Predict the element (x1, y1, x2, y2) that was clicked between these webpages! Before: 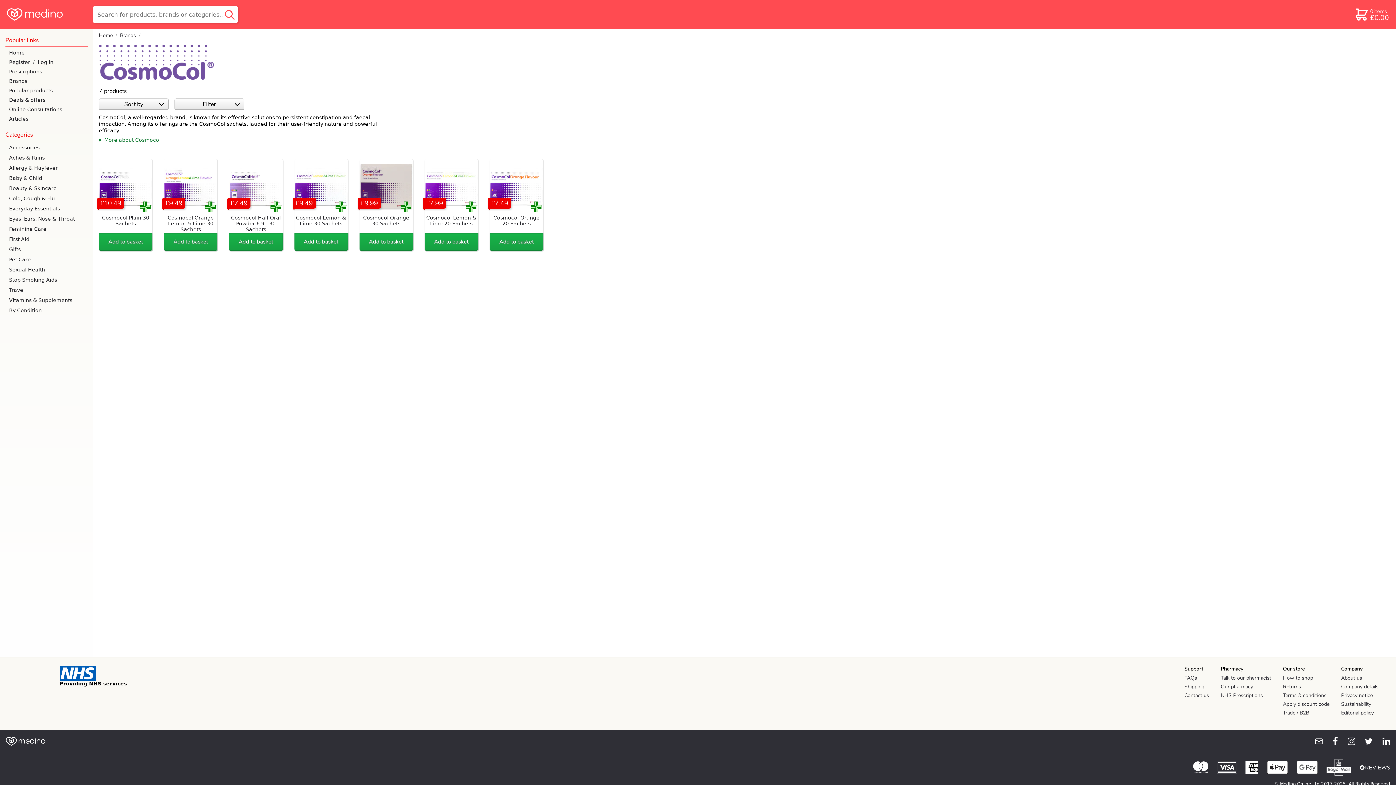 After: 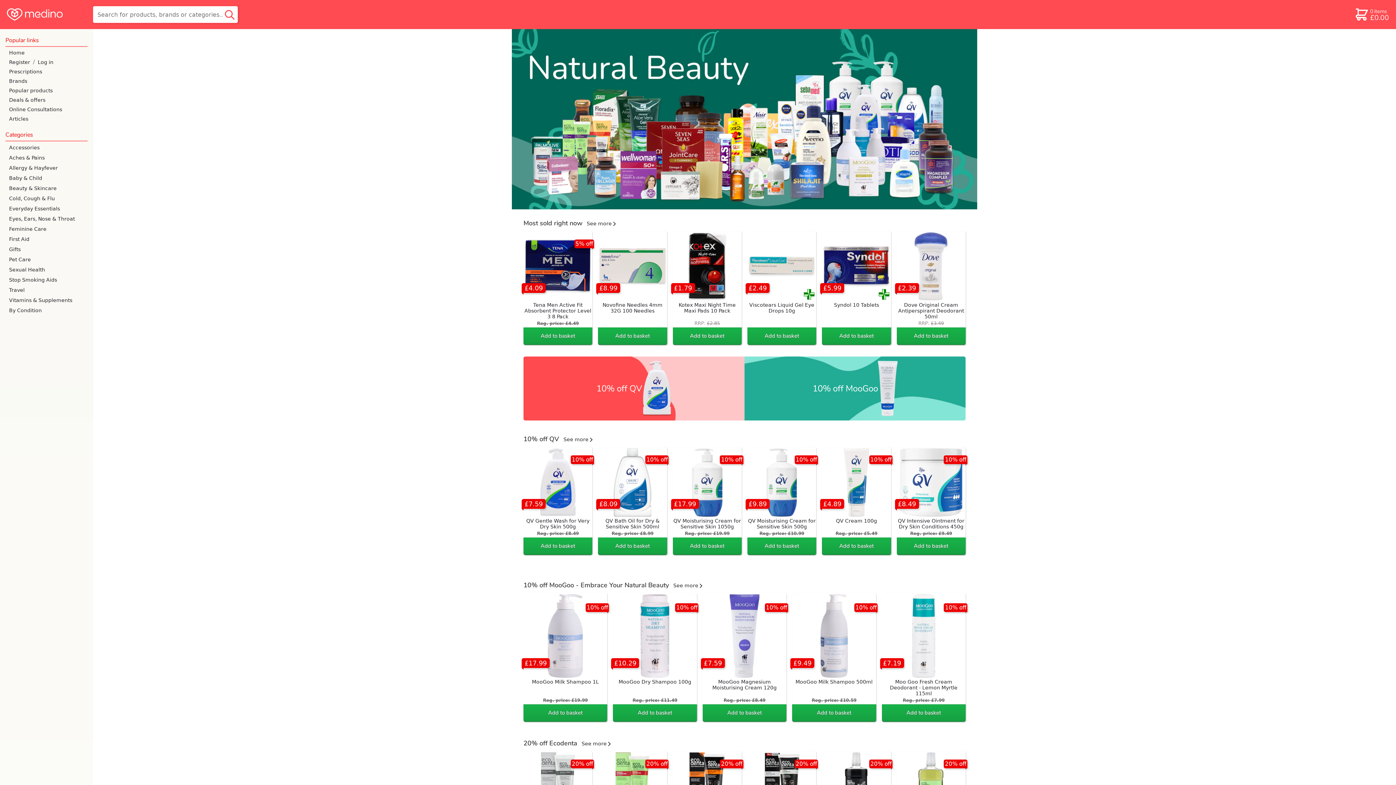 Action: bbox: (6, 0, 85, 29)